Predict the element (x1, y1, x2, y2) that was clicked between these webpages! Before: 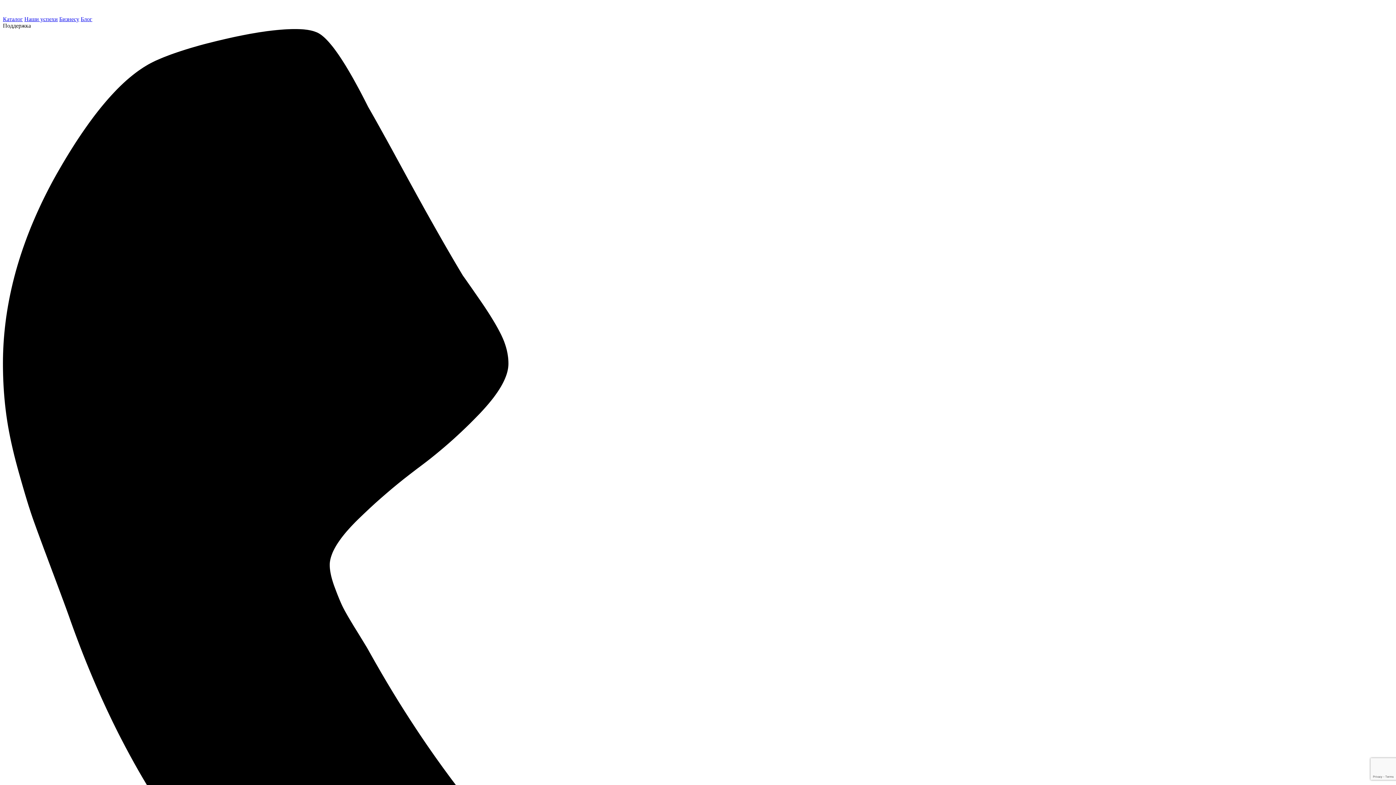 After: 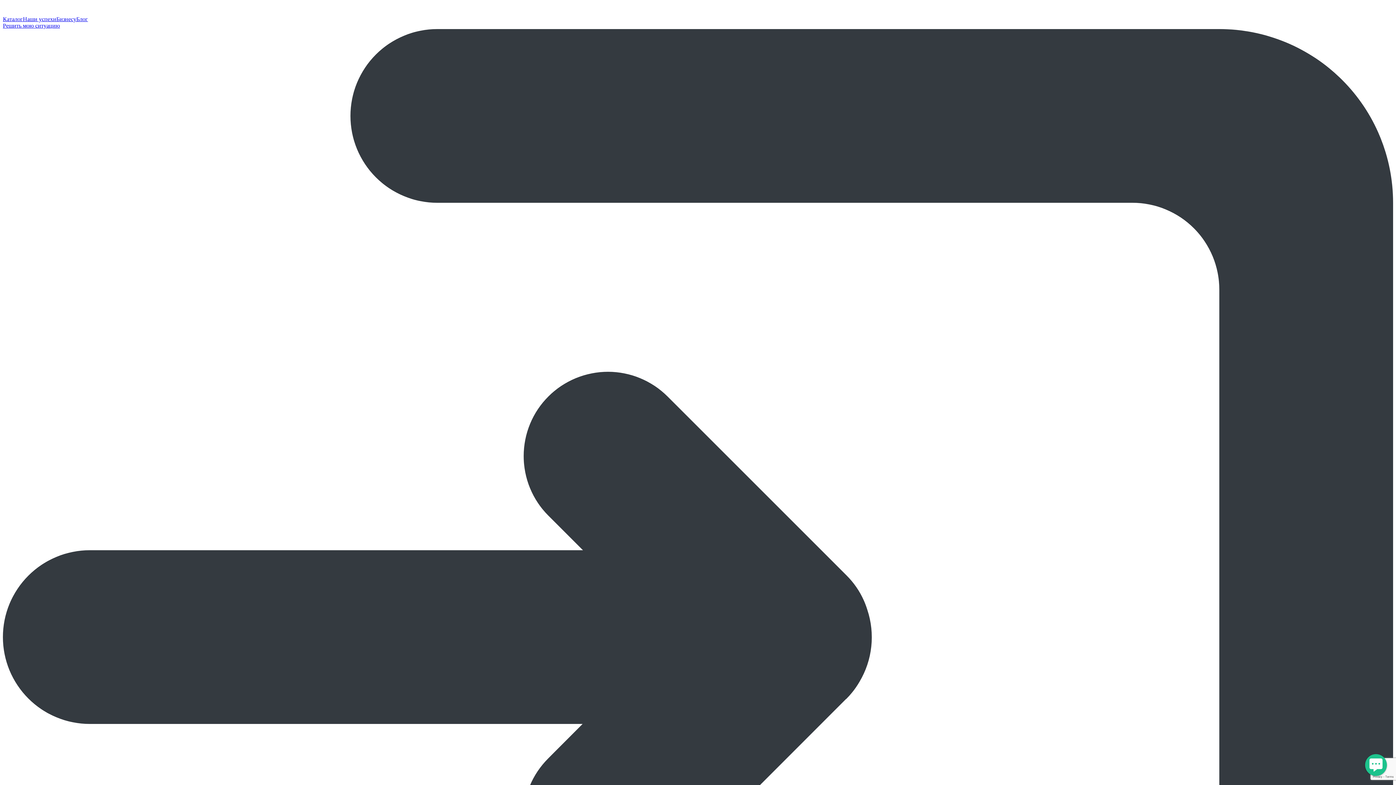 Action: label: Каталог bbox: (2, 16, 22, 22)